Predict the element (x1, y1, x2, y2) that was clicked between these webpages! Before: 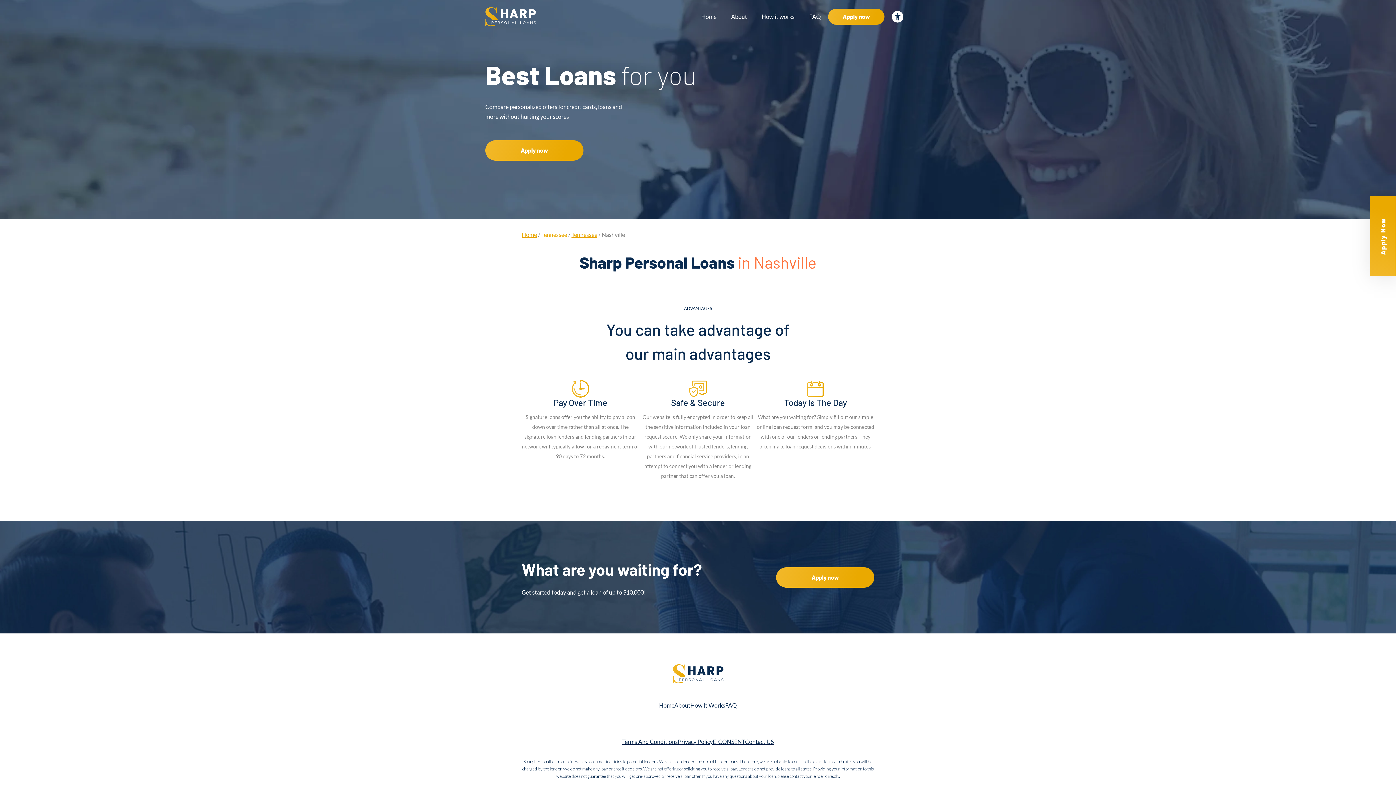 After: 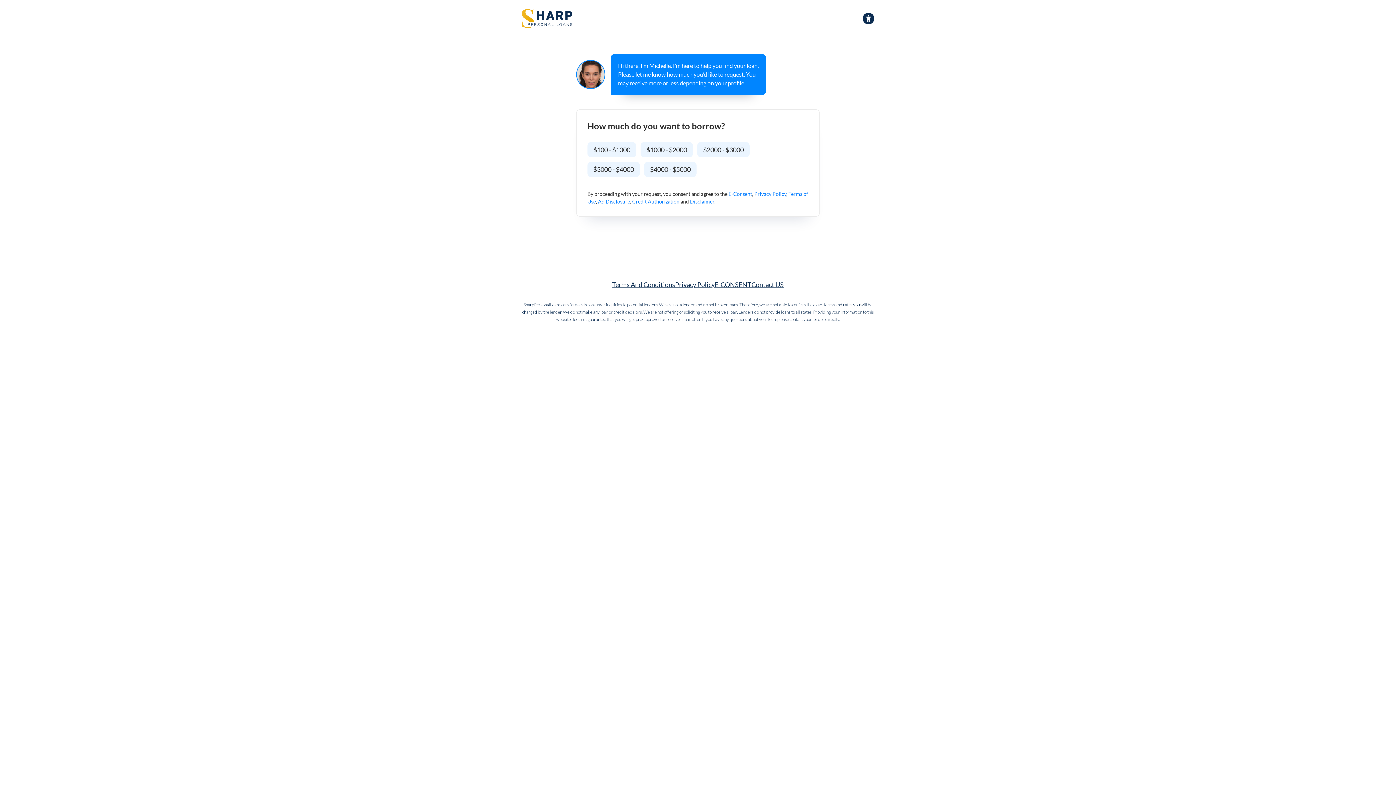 Action: bbox: (828, 8, 884, 24) label: Apply now